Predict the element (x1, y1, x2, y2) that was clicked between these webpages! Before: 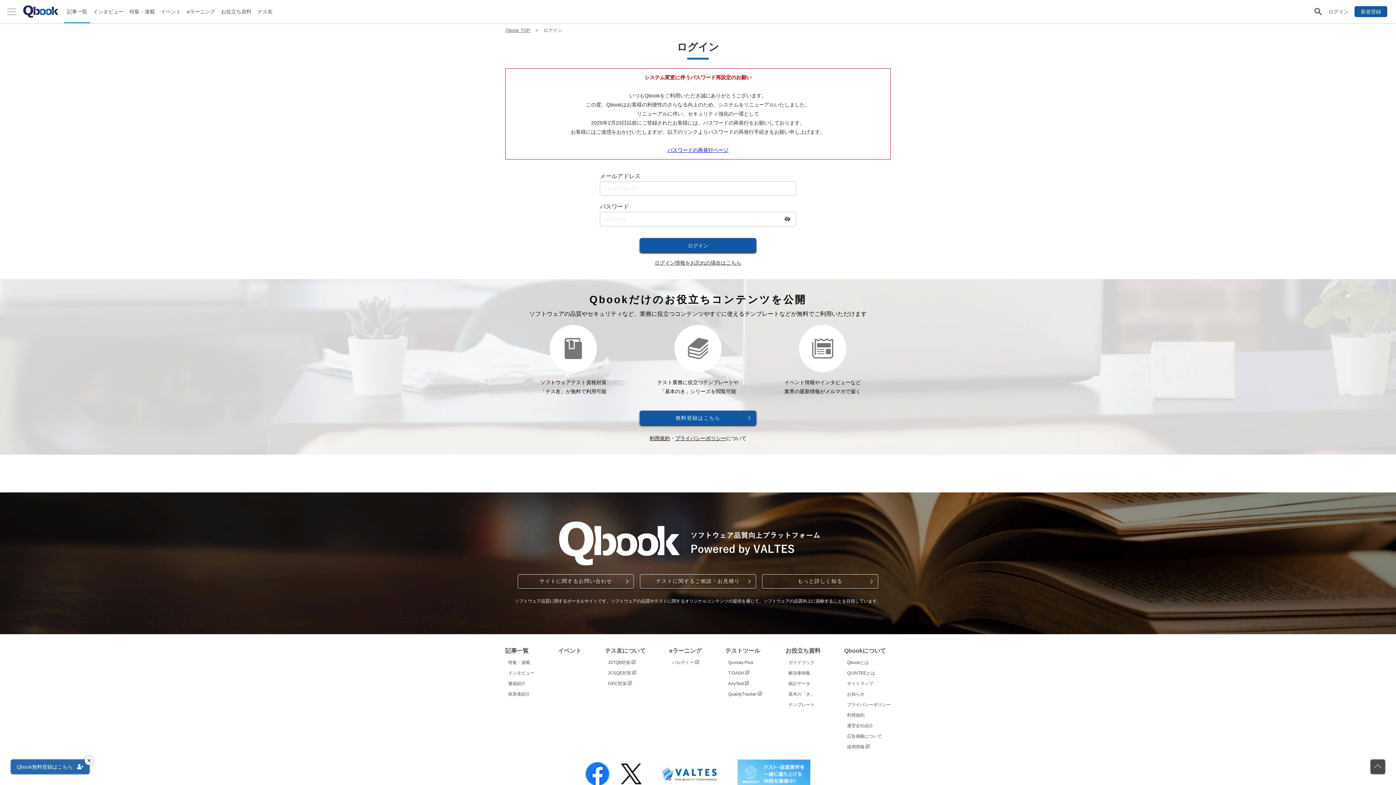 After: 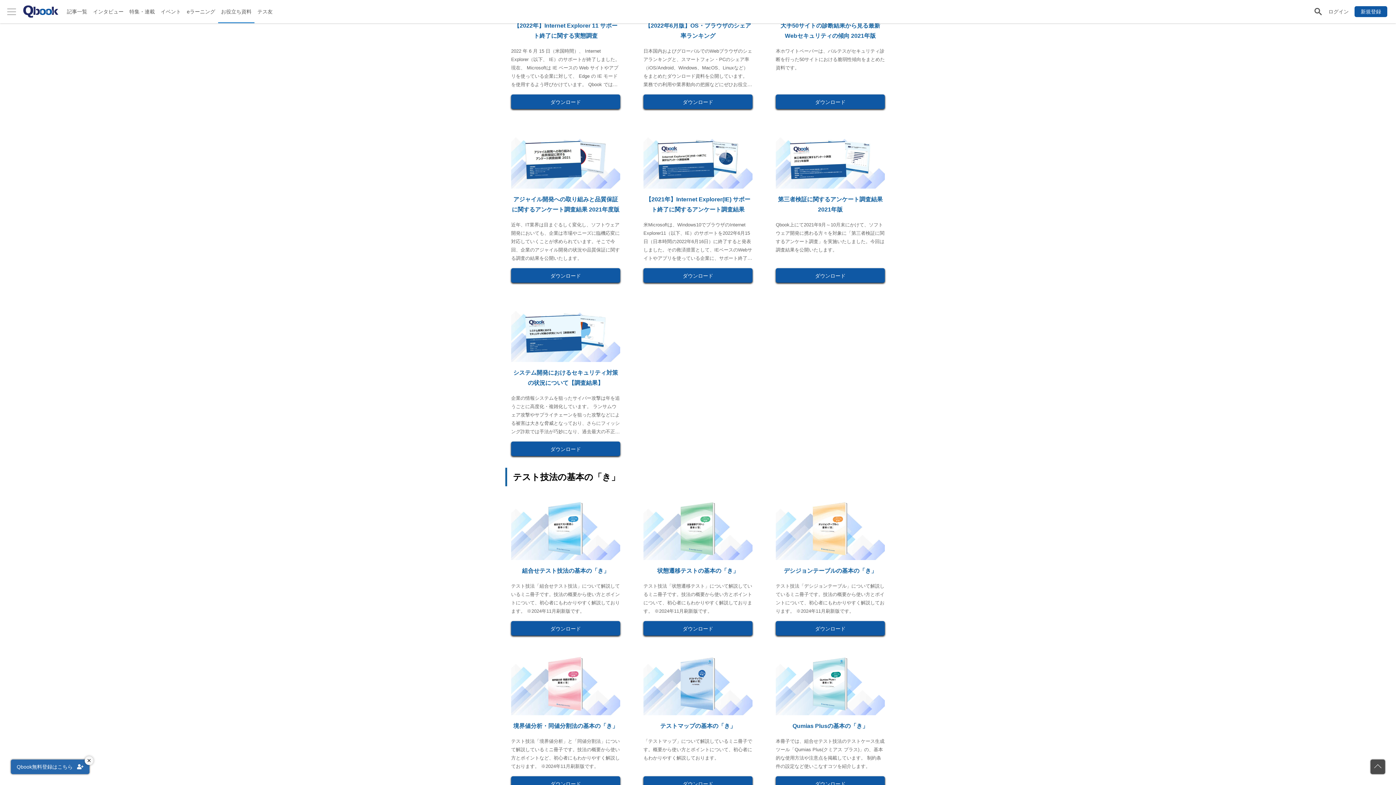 Action: bbox: (788, 691, 814, 696) label: 基本の「き」